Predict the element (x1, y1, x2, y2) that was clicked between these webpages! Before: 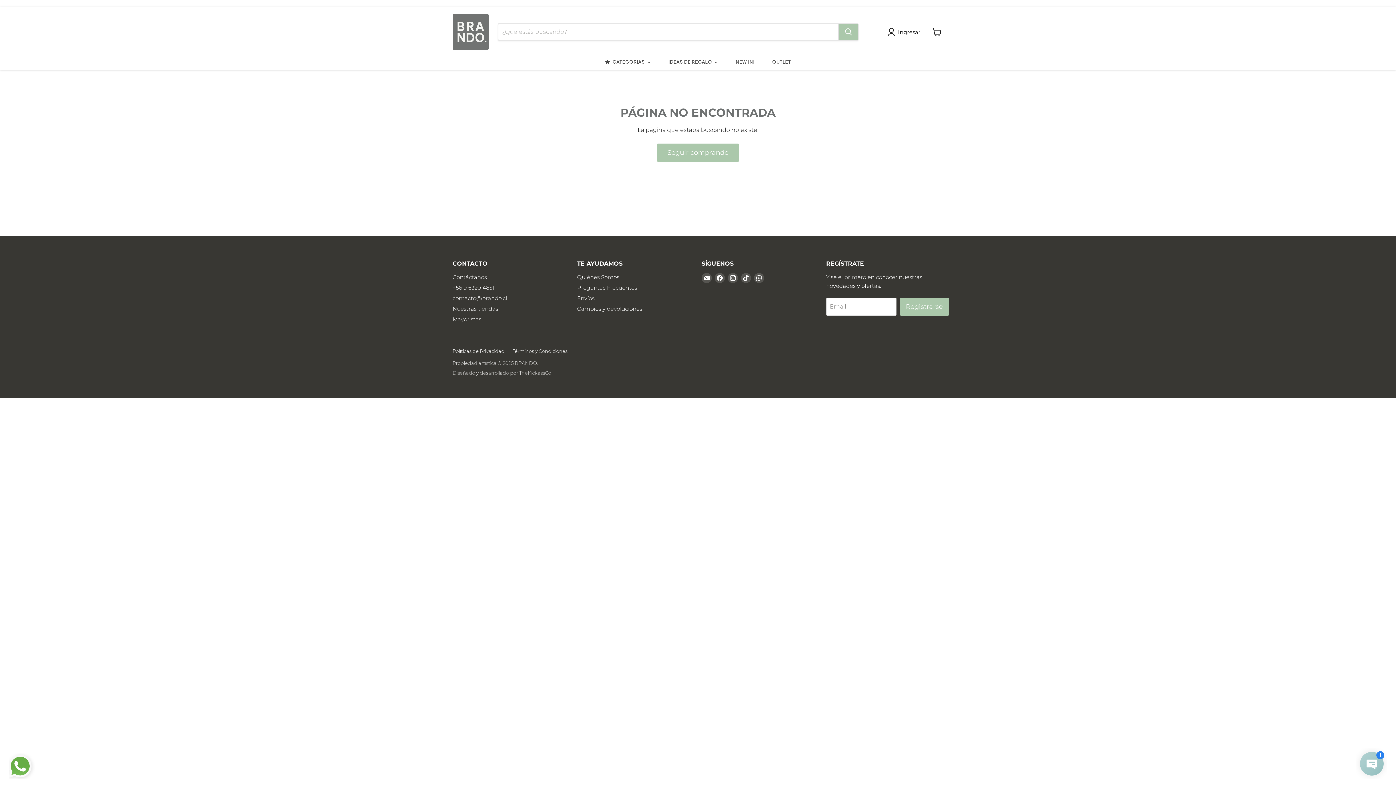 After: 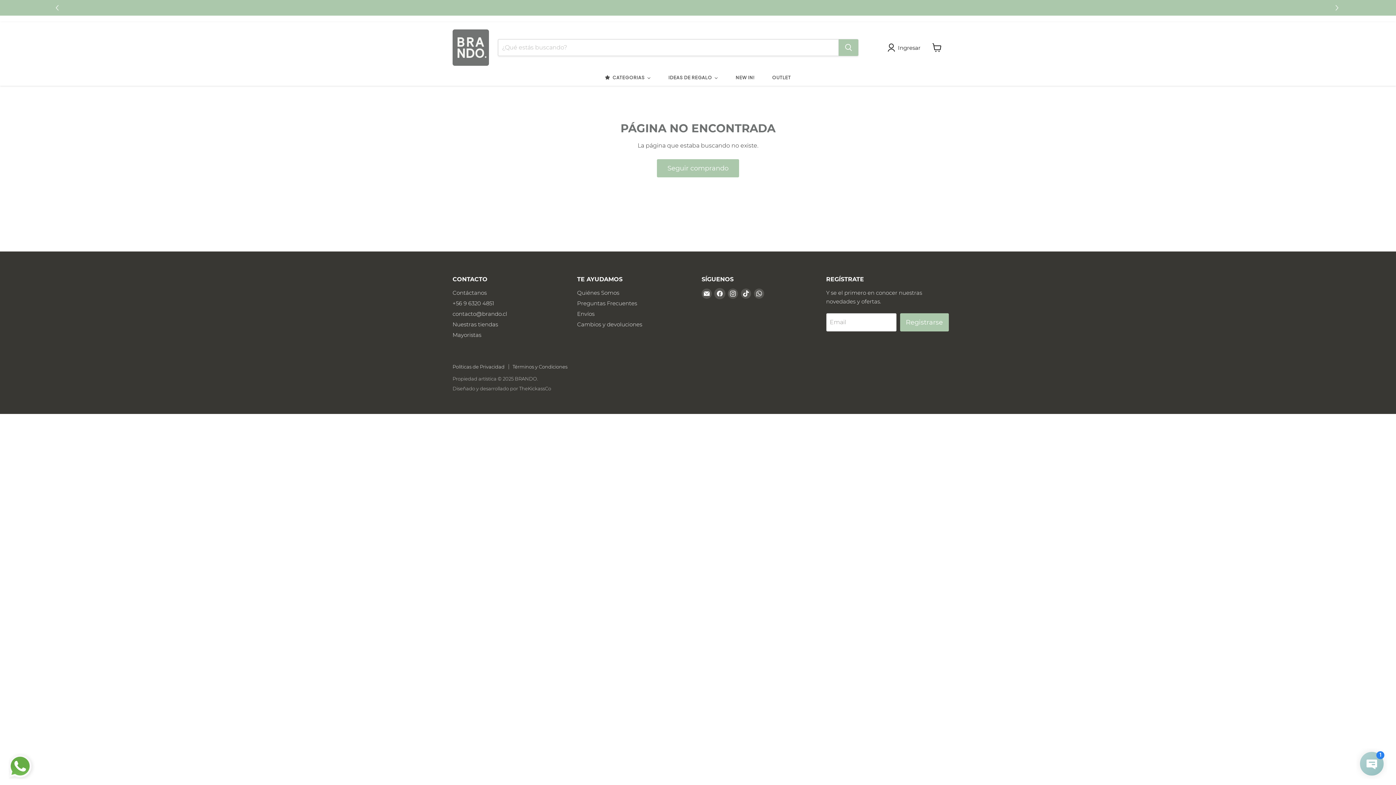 Action: label: Encuéntrenos en Facebook bbox: (714, 272, 725, 283)